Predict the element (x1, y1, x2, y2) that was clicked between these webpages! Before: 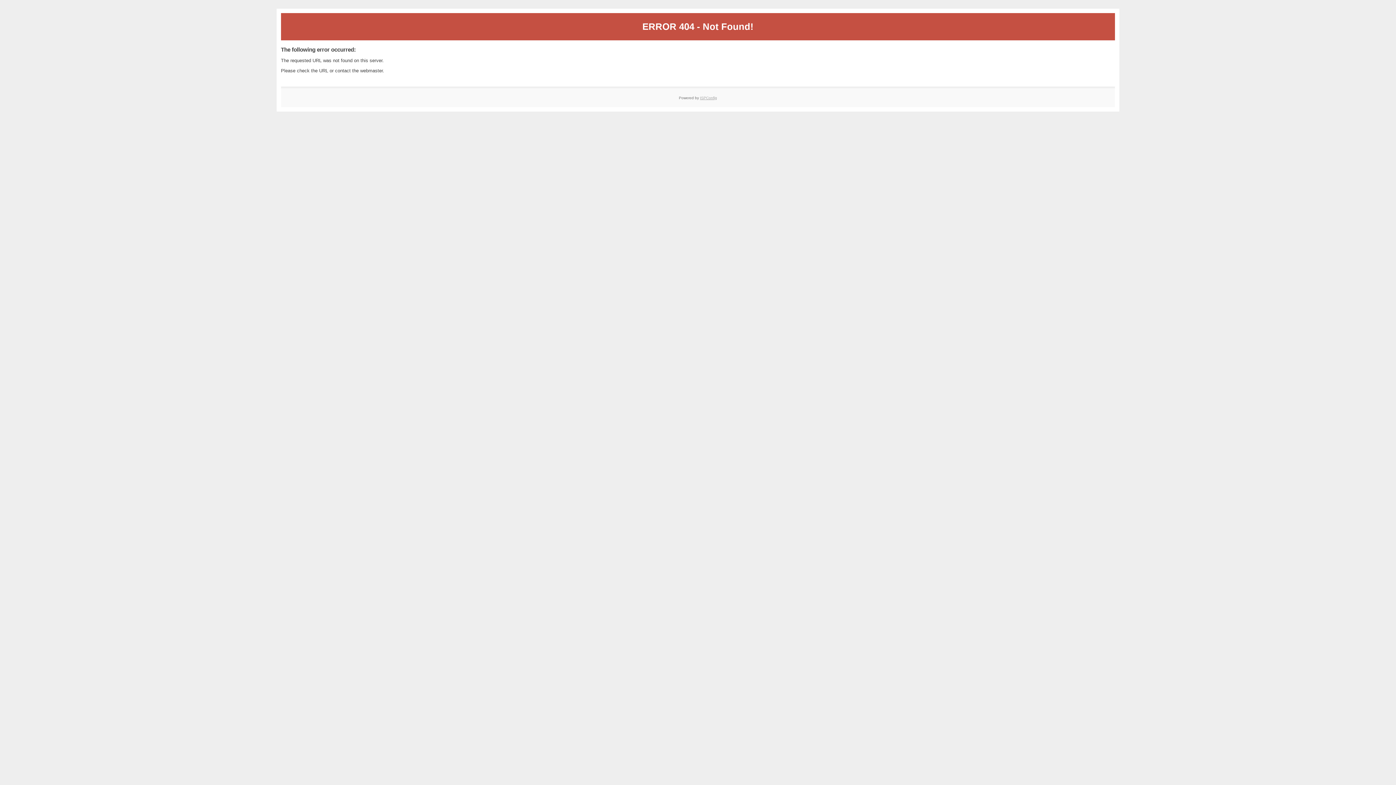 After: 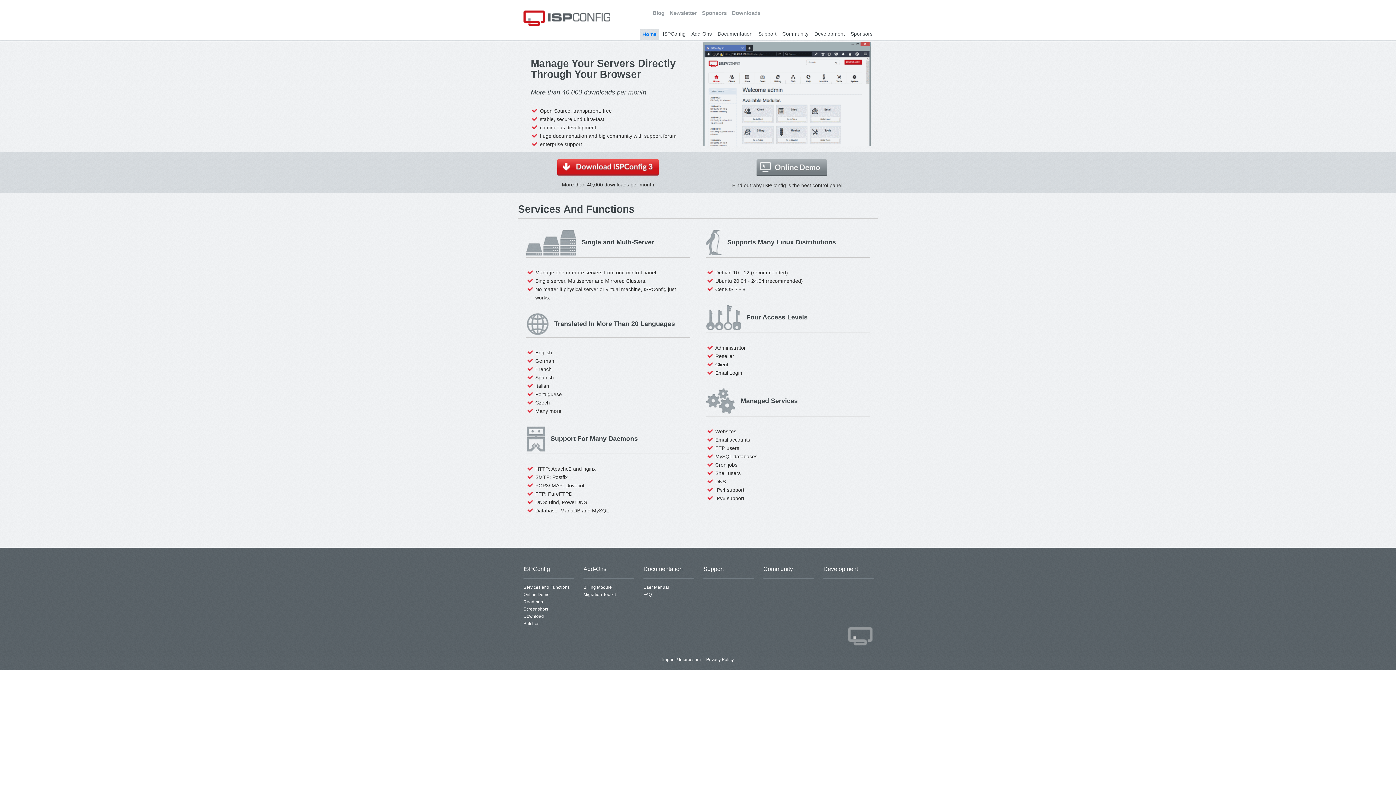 Action: label: ISPConfig bbox: (700, 95, 717, 99)